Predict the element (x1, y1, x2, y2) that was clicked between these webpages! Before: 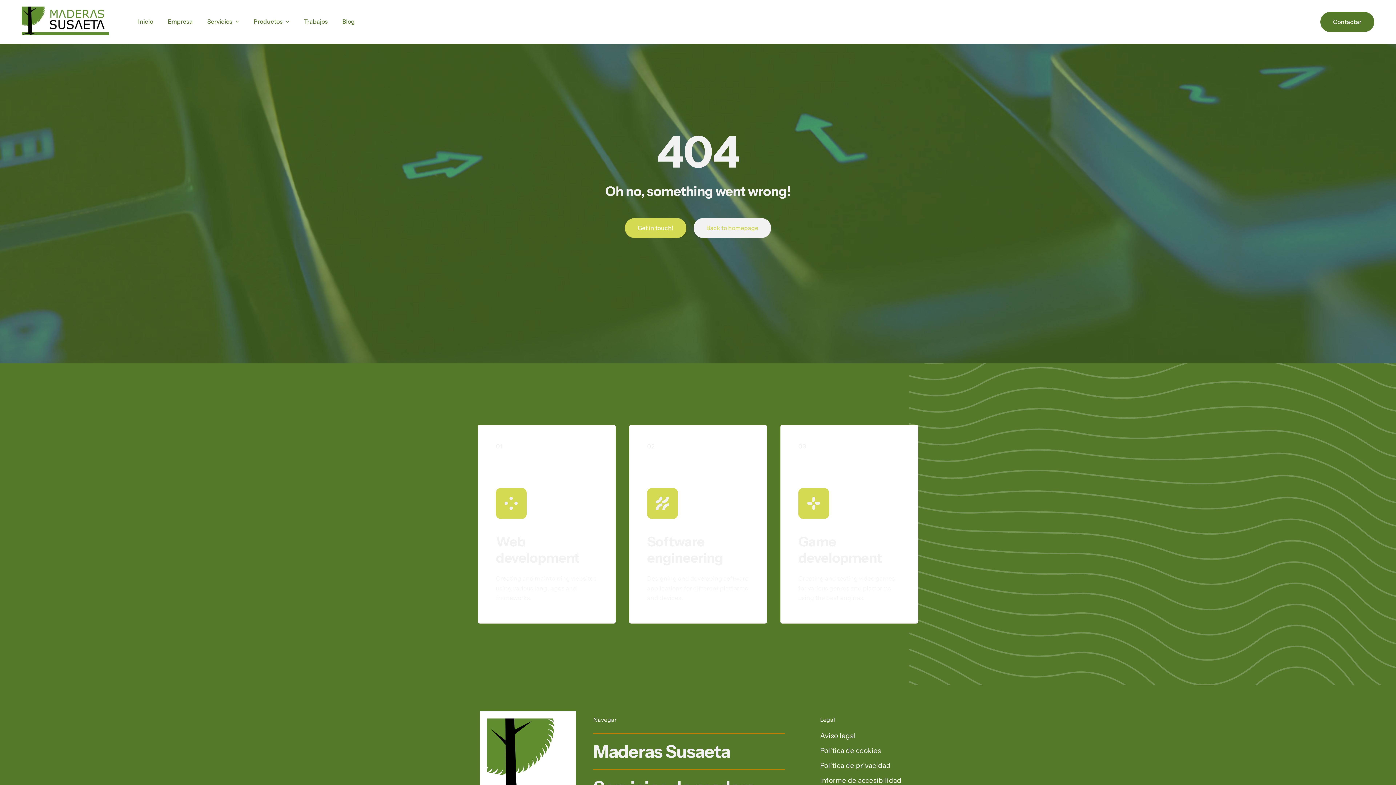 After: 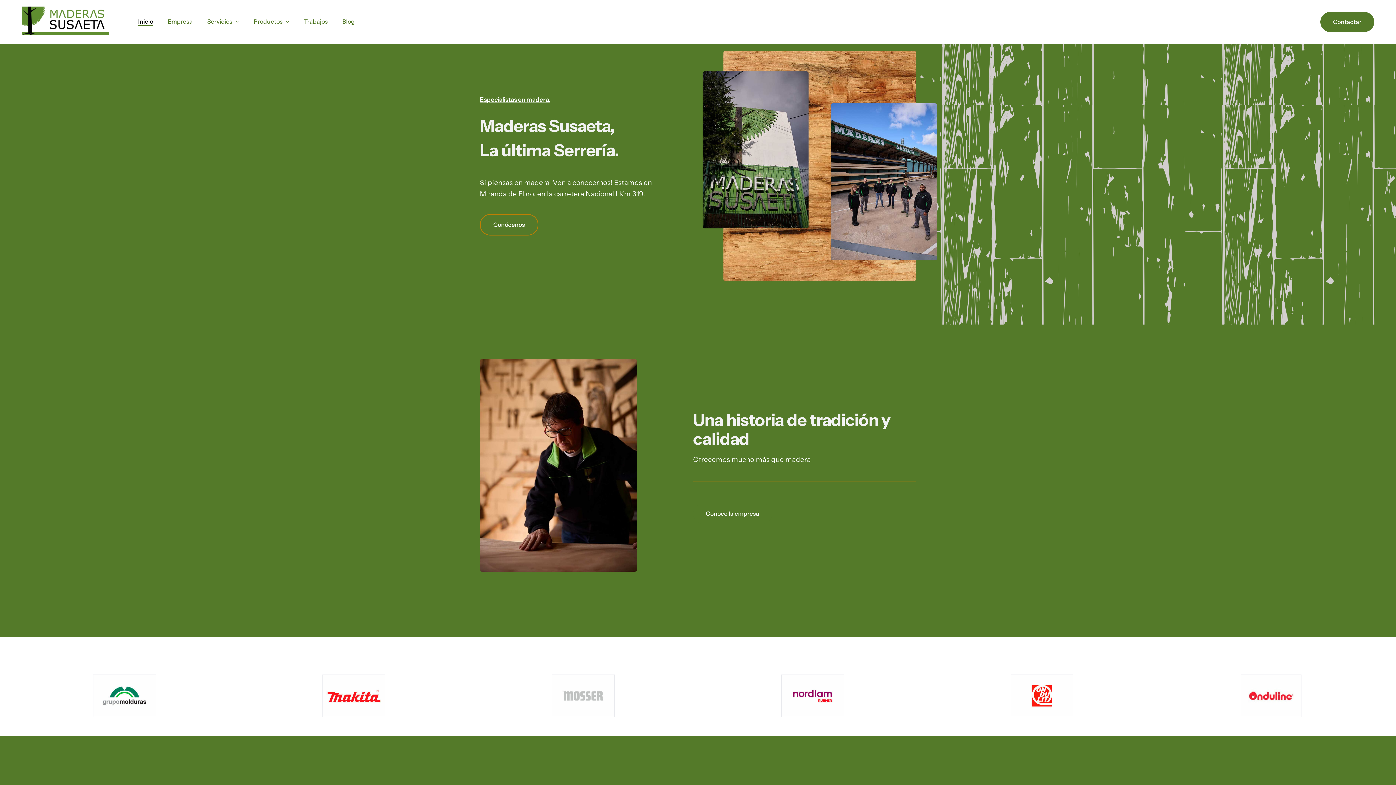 Action: bbox: (693, 218, 771, 238) label: Back to homepage